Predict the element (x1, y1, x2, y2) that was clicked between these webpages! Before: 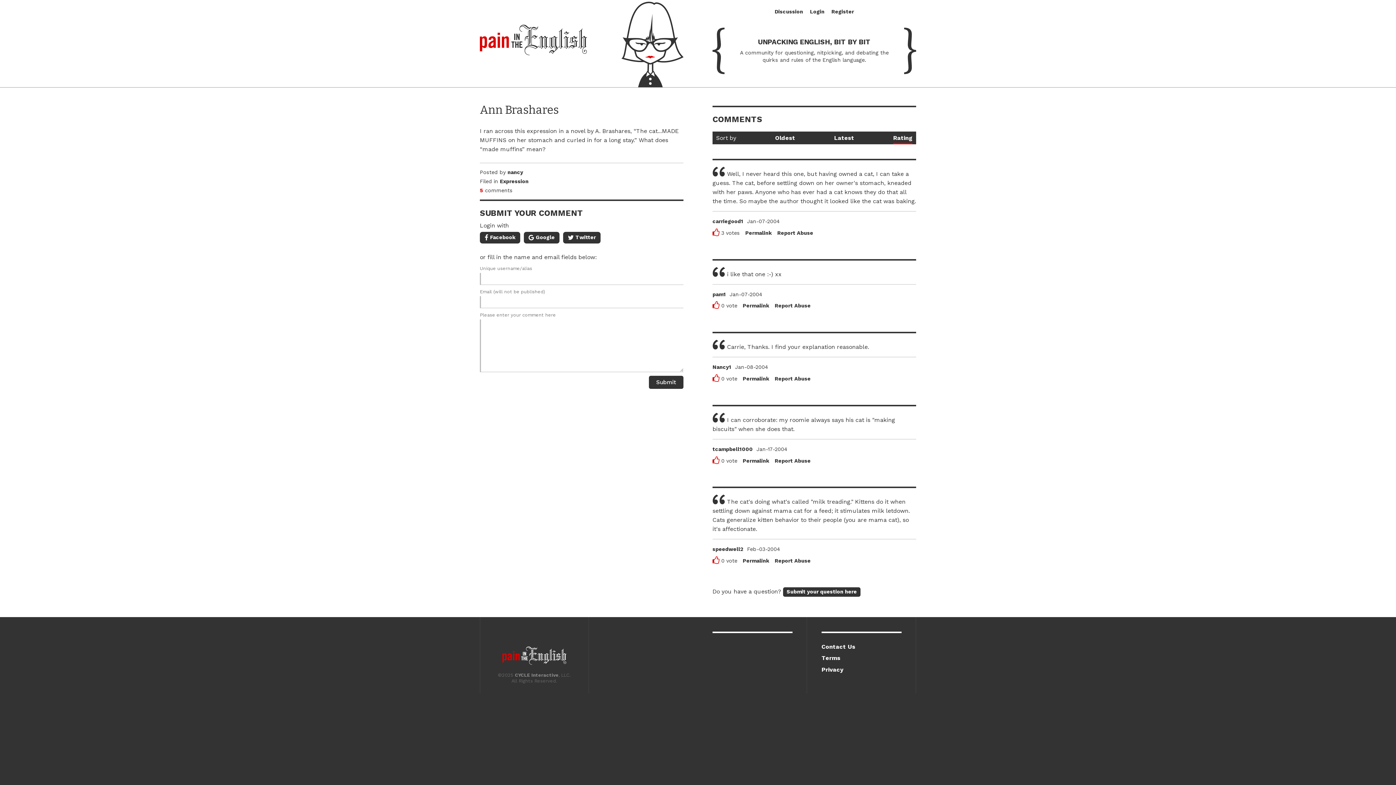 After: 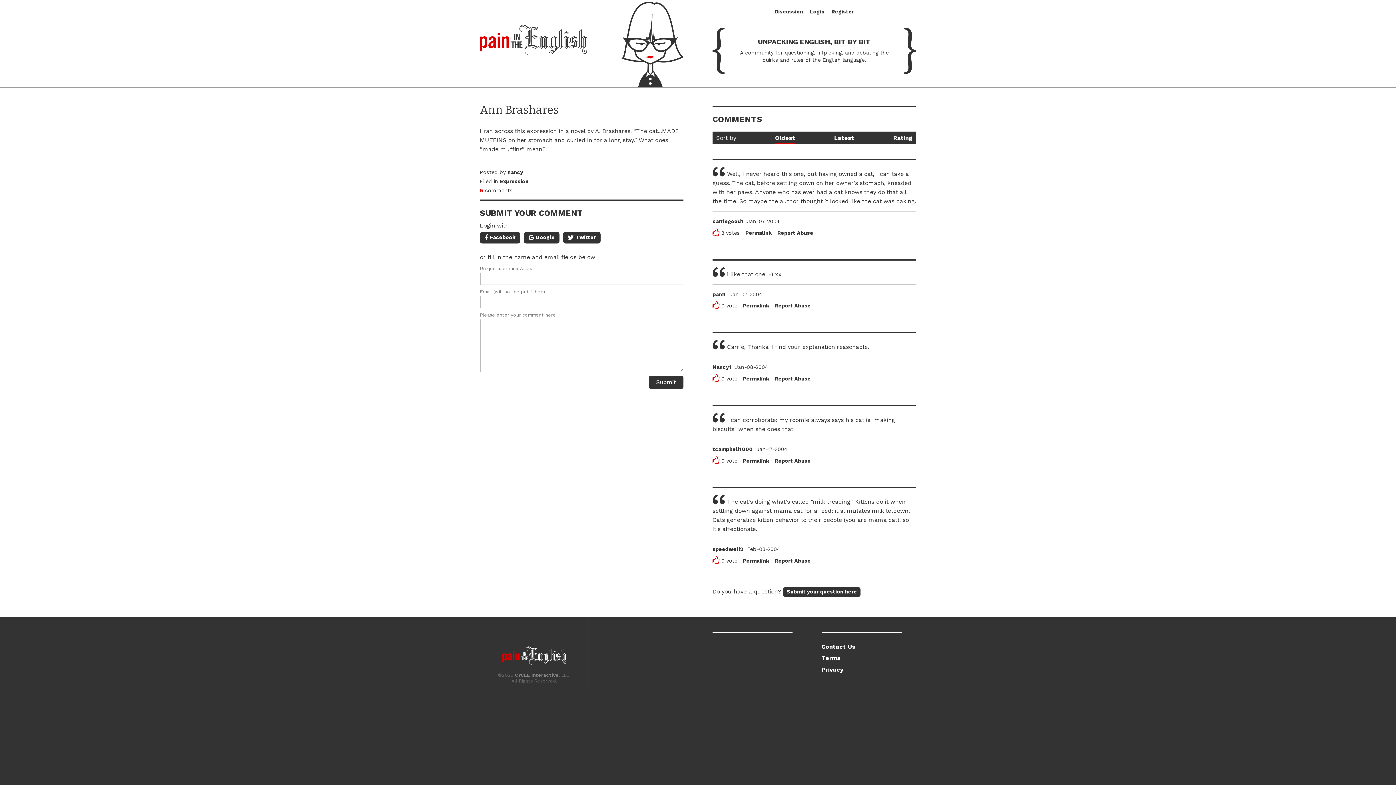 Action: bbox: (742, 303, 769, 308) label: Permalink